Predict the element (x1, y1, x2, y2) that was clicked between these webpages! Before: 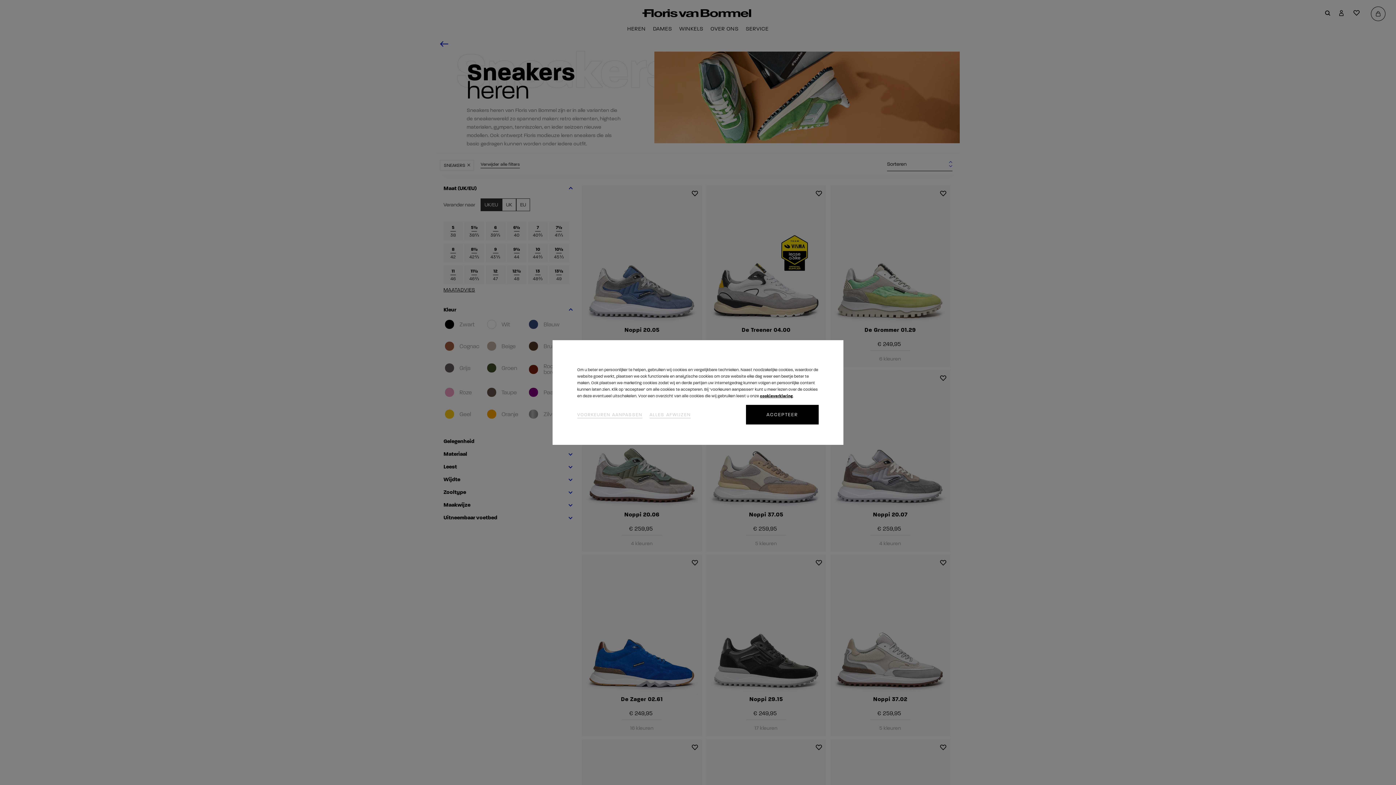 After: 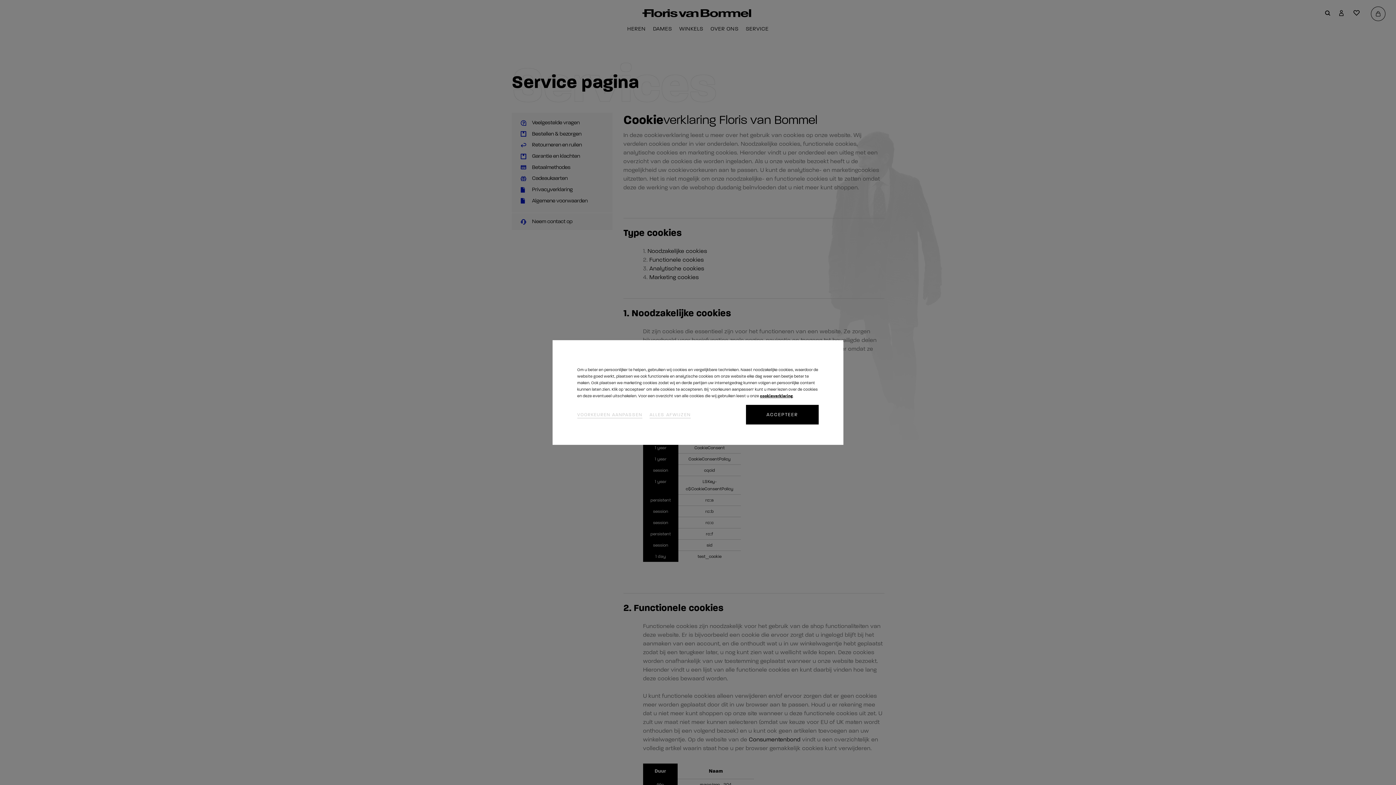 Action: bbox: (760, 393, 793, 398) label: cookieverklaring